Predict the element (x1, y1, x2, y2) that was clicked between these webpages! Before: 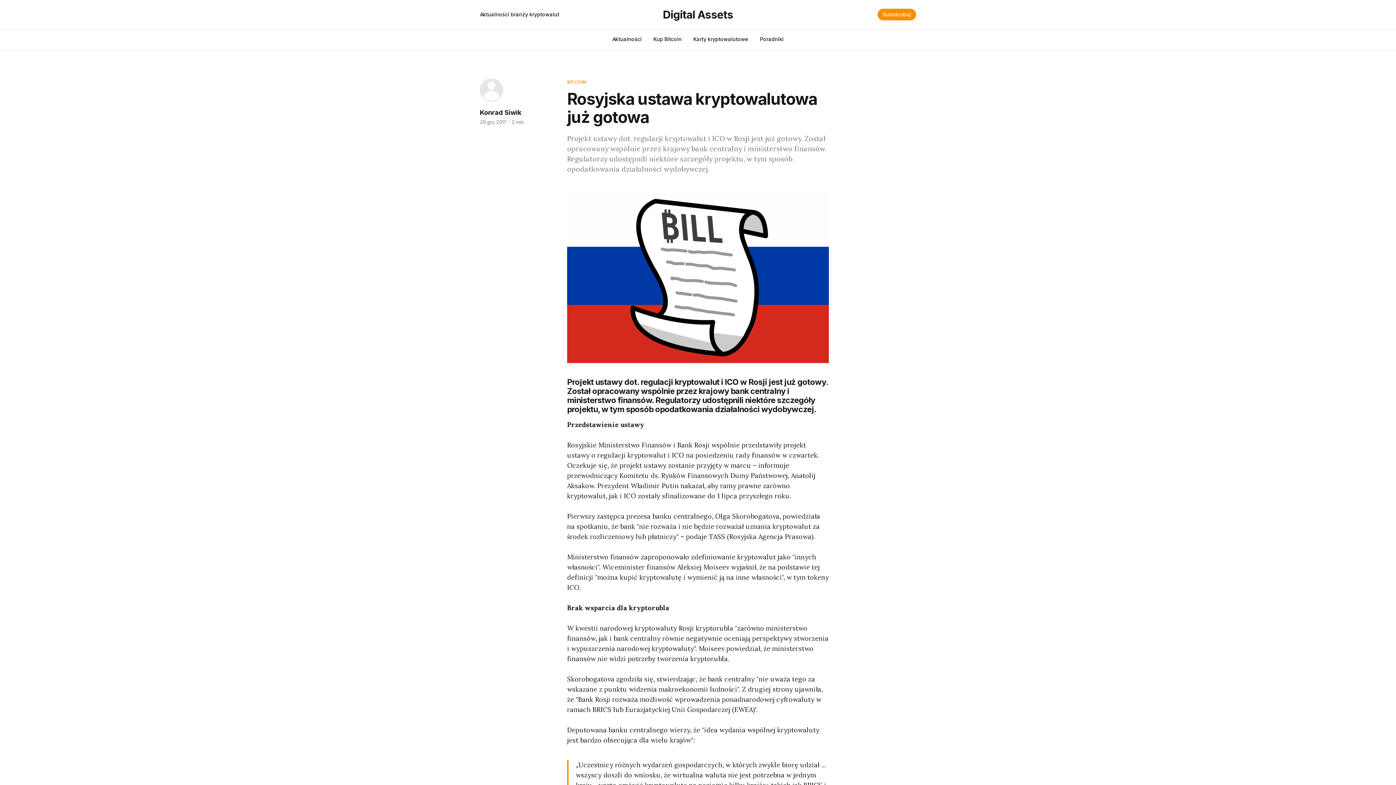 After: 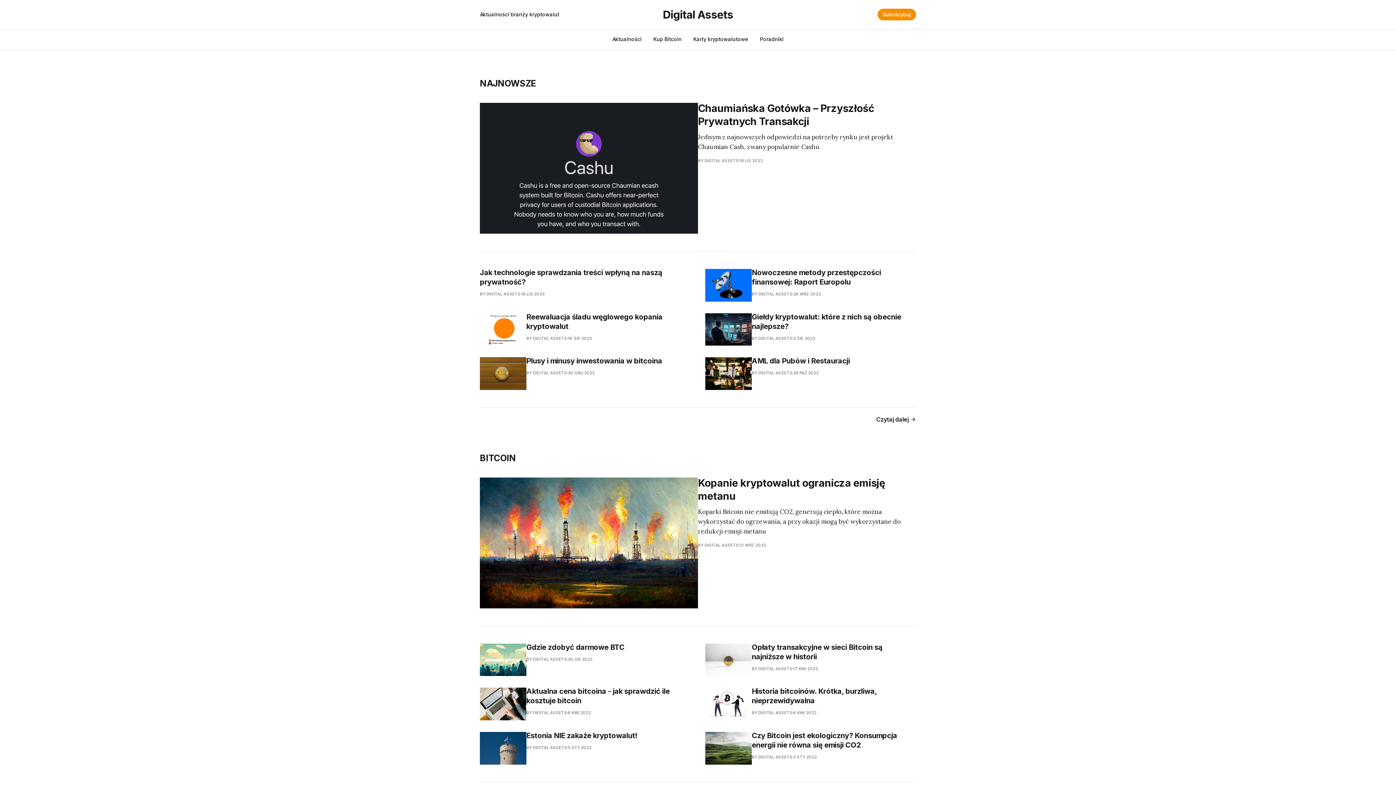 Action: bbox: (662, 9, 733, 20) label: Digital Assets